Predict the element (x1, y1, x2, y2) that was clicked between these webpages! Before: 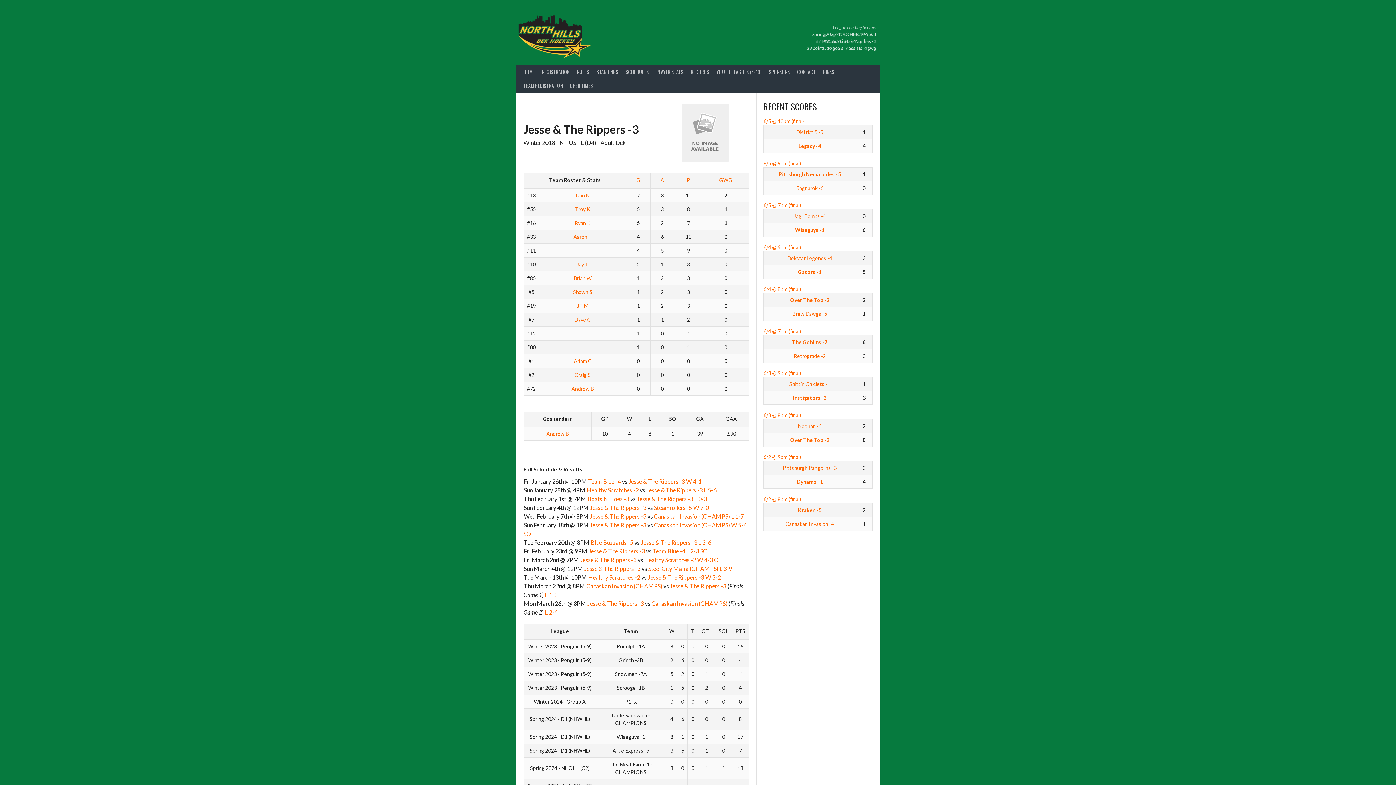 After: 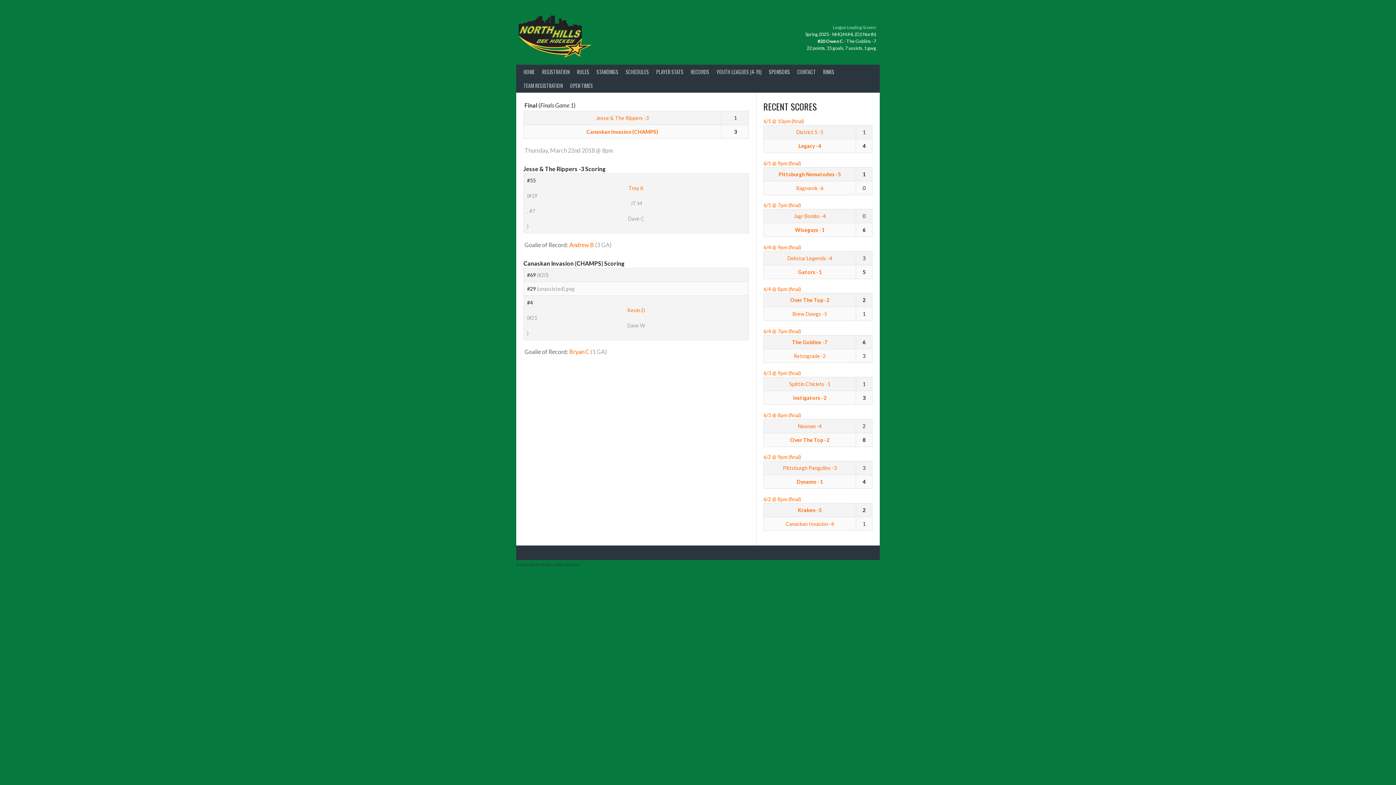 Action: label: L 1-3 bbox: (545, 591, 557, 598)